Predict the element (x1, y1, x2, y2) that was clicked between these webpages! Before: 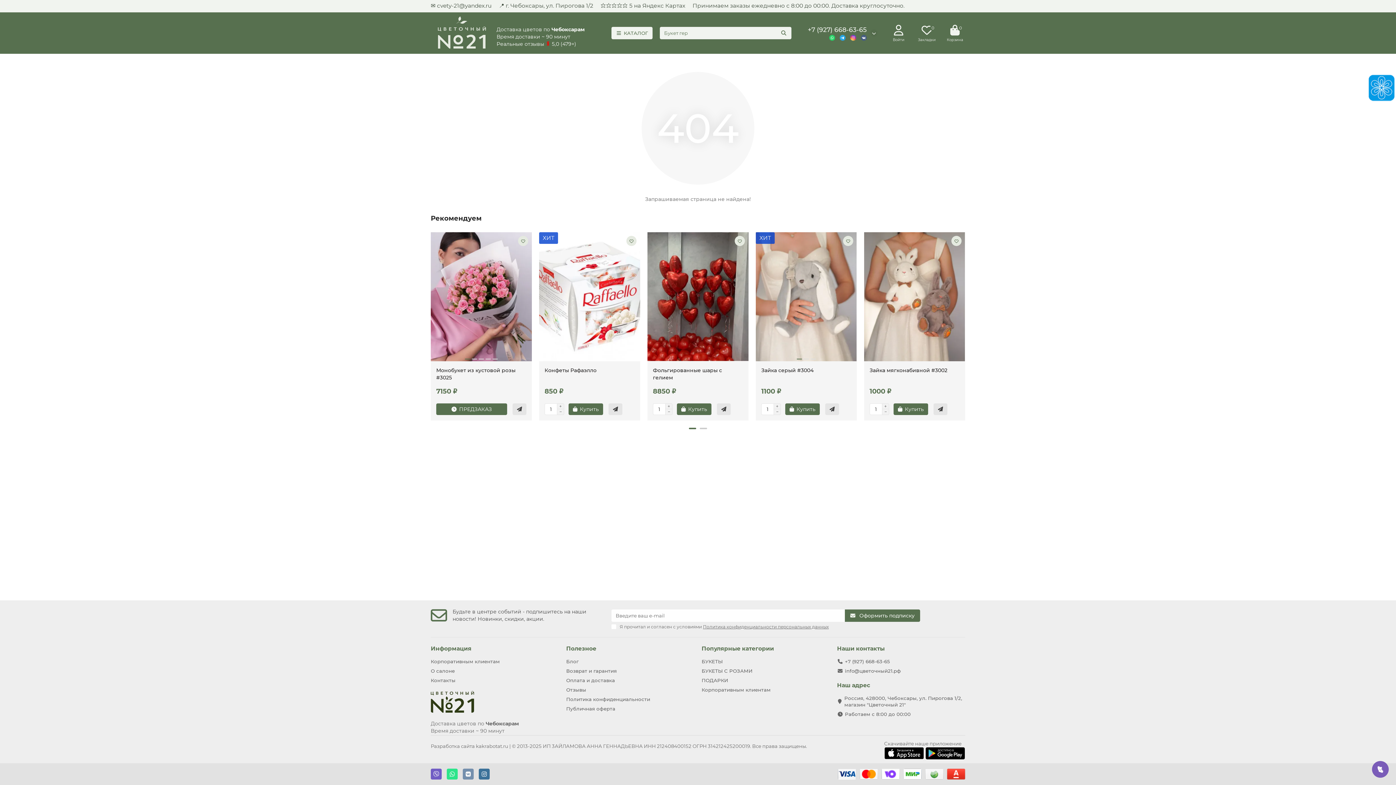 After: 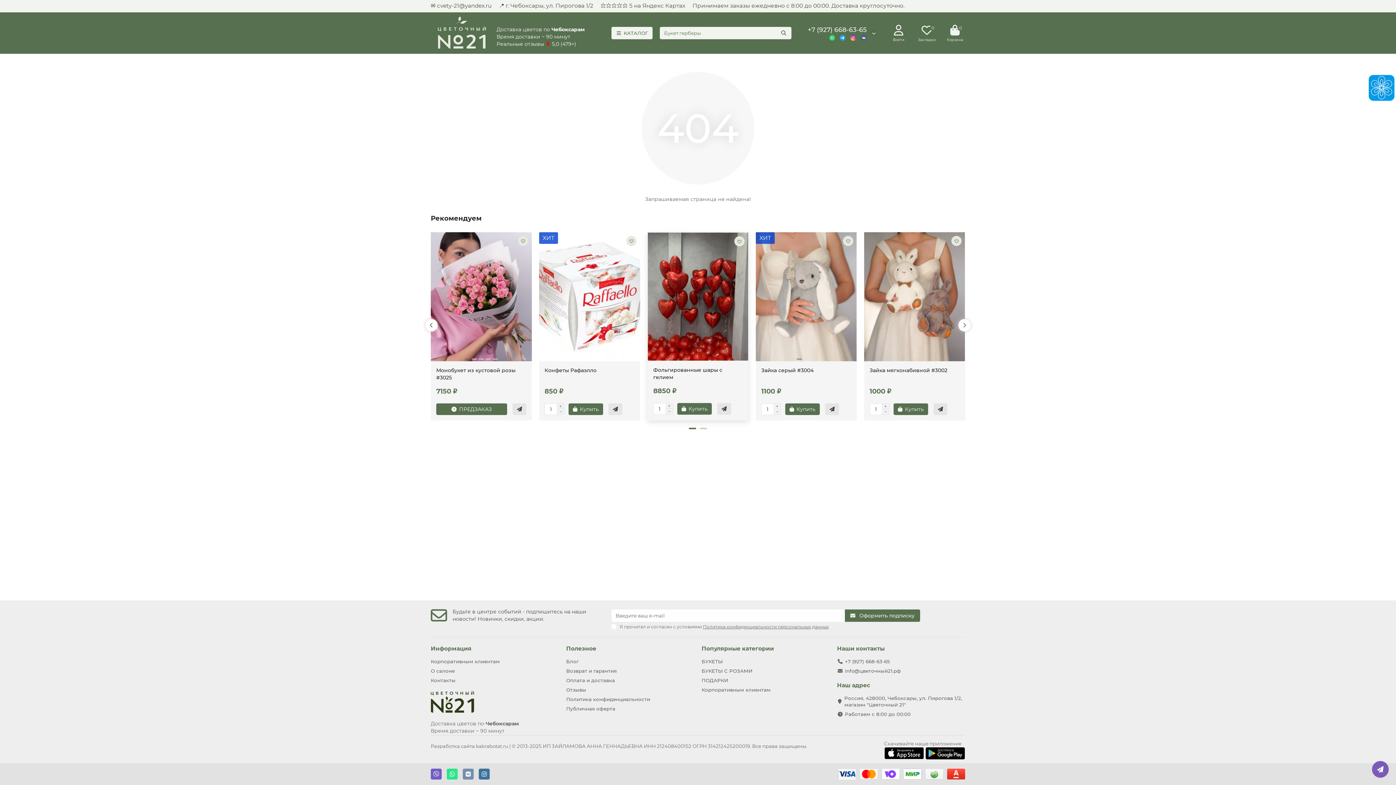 Action: bbox: (734, 236, 745, 246)